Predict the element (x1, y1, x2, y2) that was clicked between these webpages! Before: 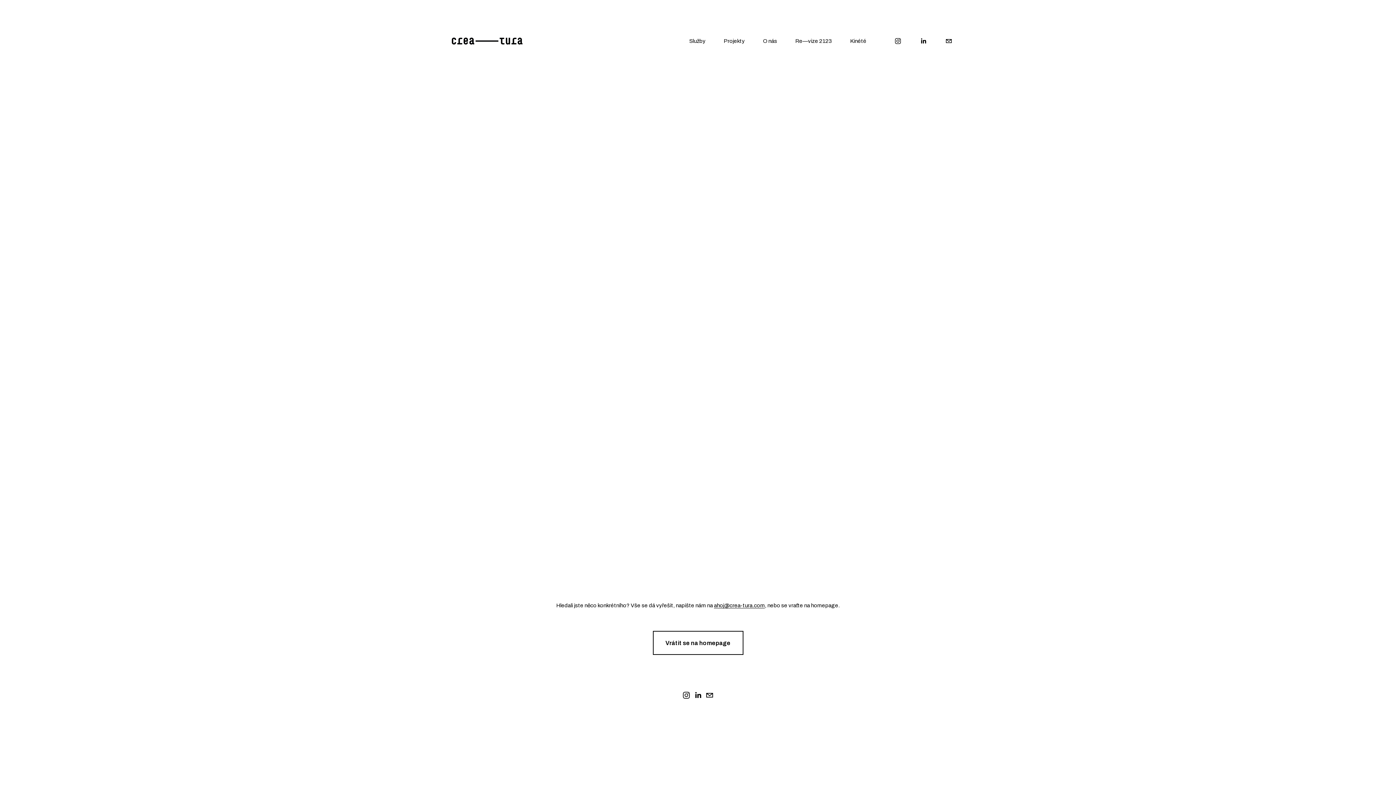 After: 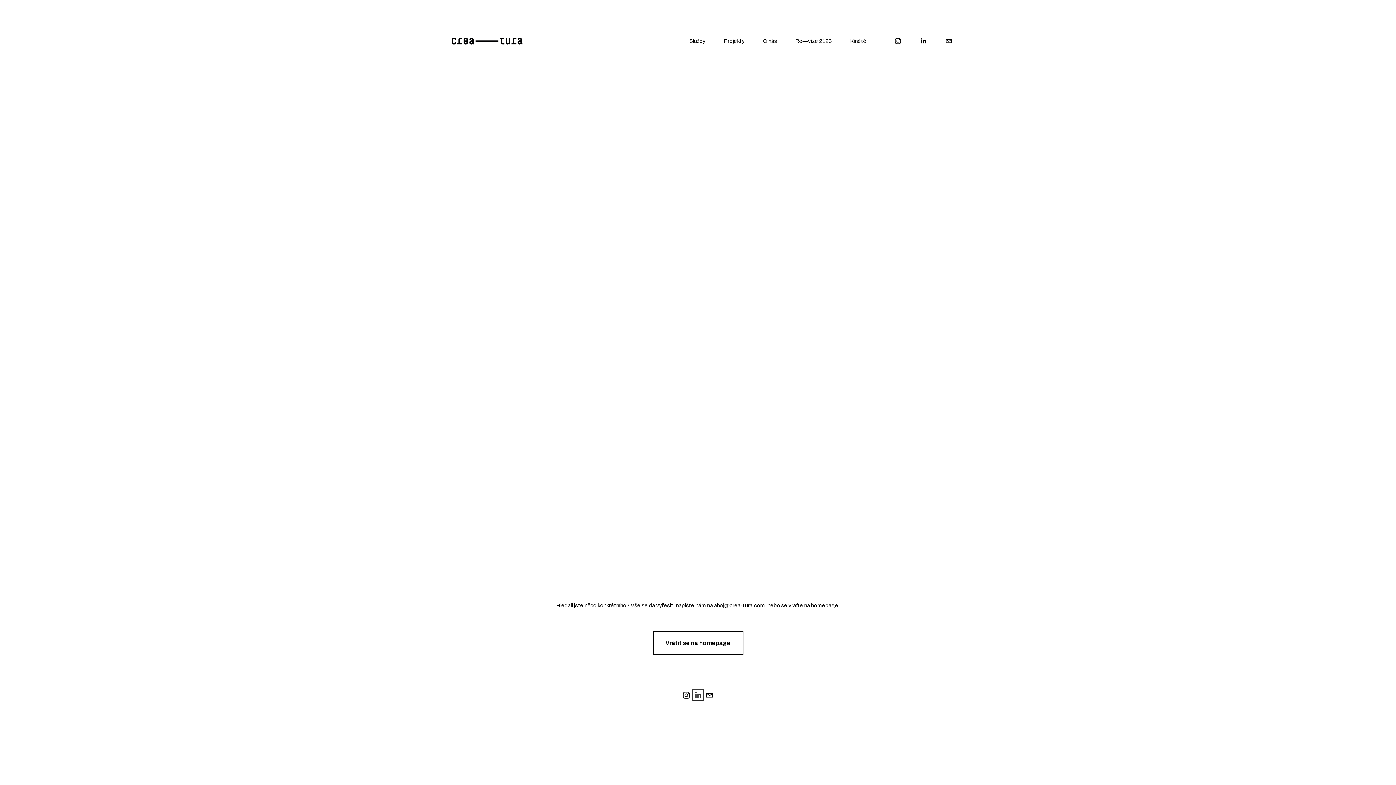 Action: label: LinkedIn bbox: (694, 692, 701, 699)